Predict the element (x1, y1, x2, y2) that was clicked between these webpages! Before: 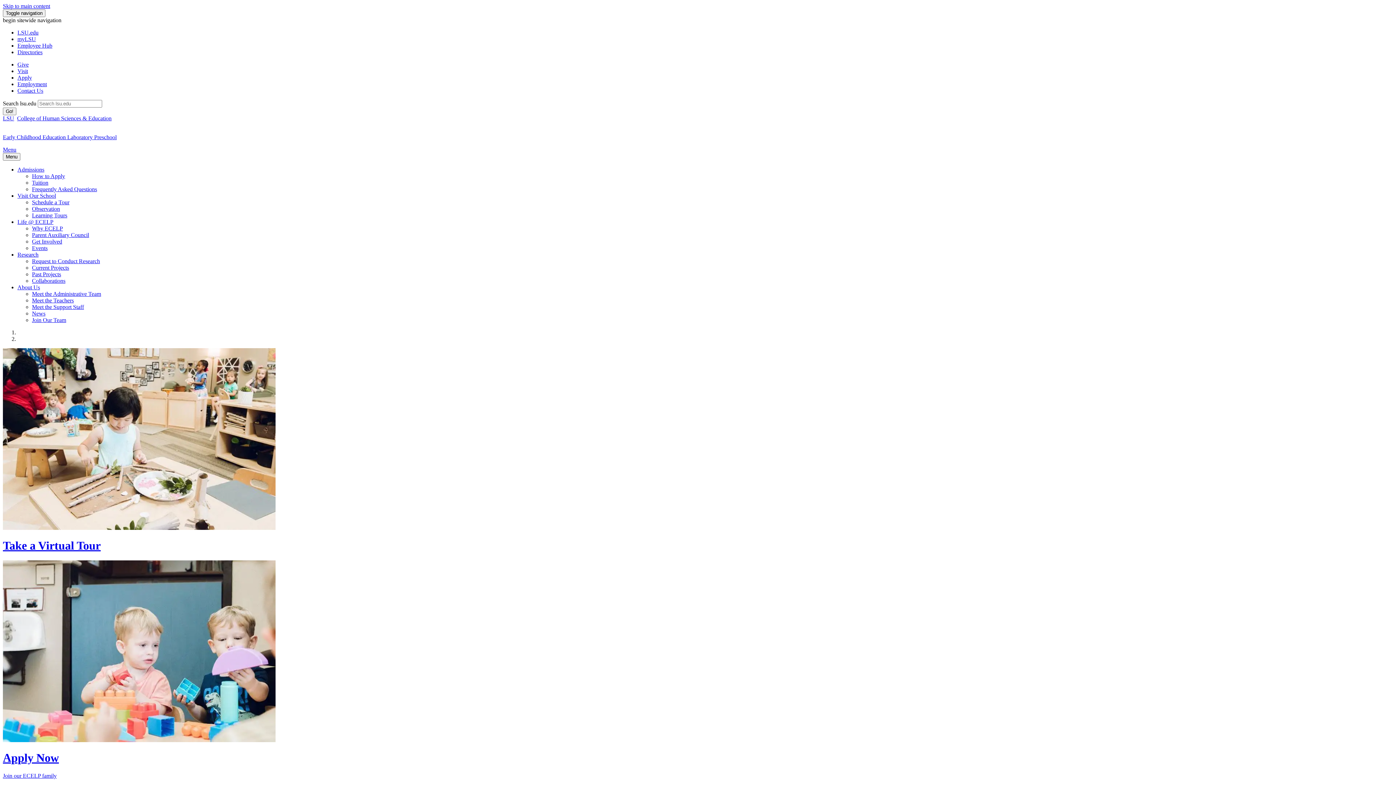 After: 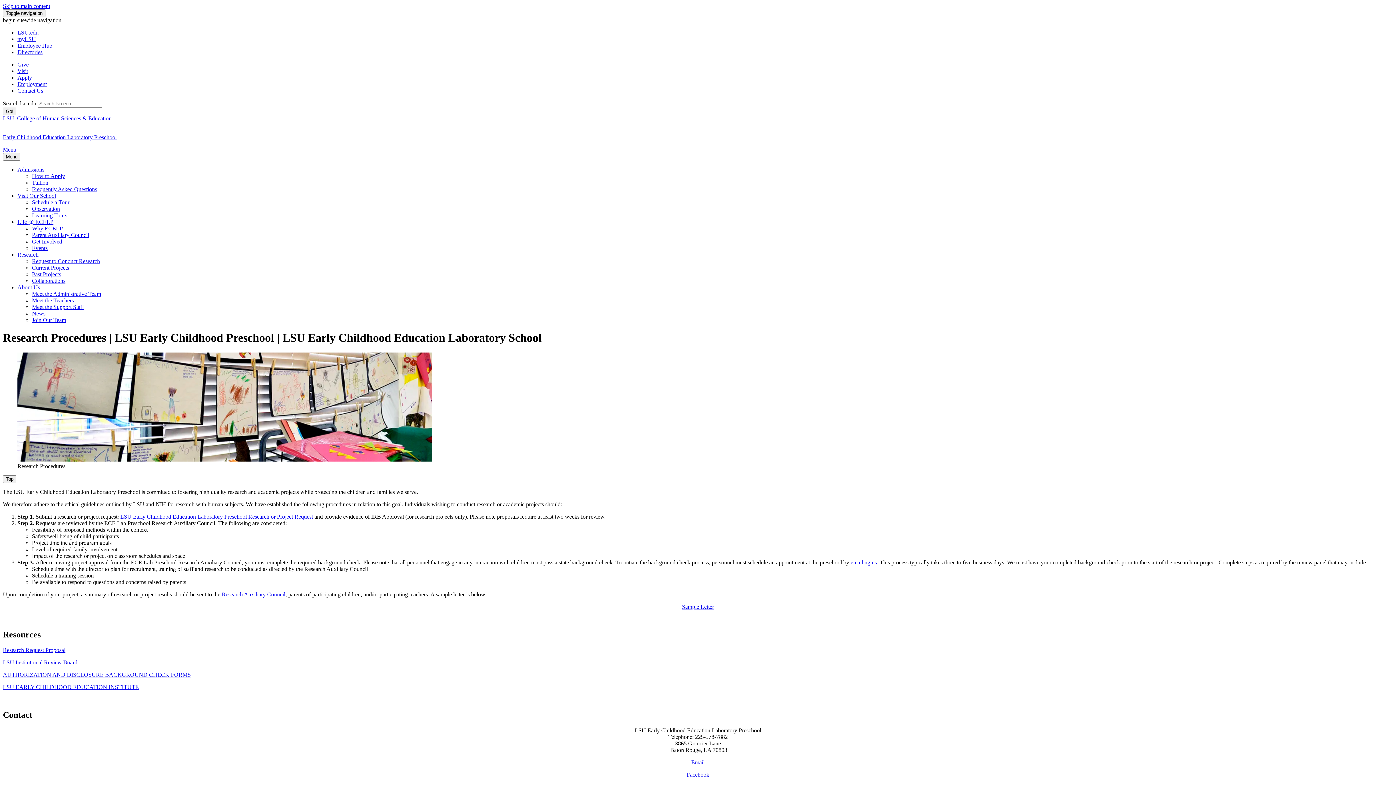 Action: label: Request to Conduct Research bbox: (32, 258, 100, 264)